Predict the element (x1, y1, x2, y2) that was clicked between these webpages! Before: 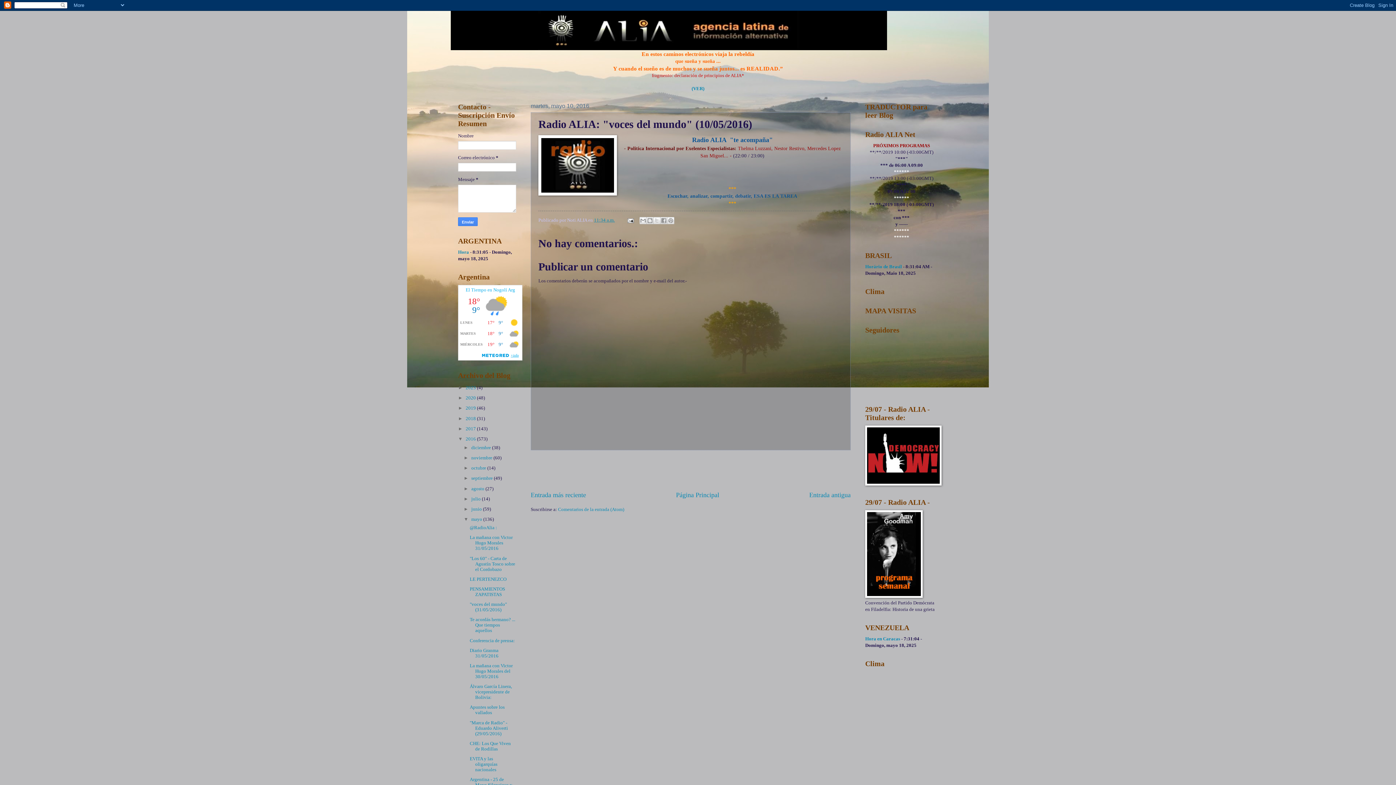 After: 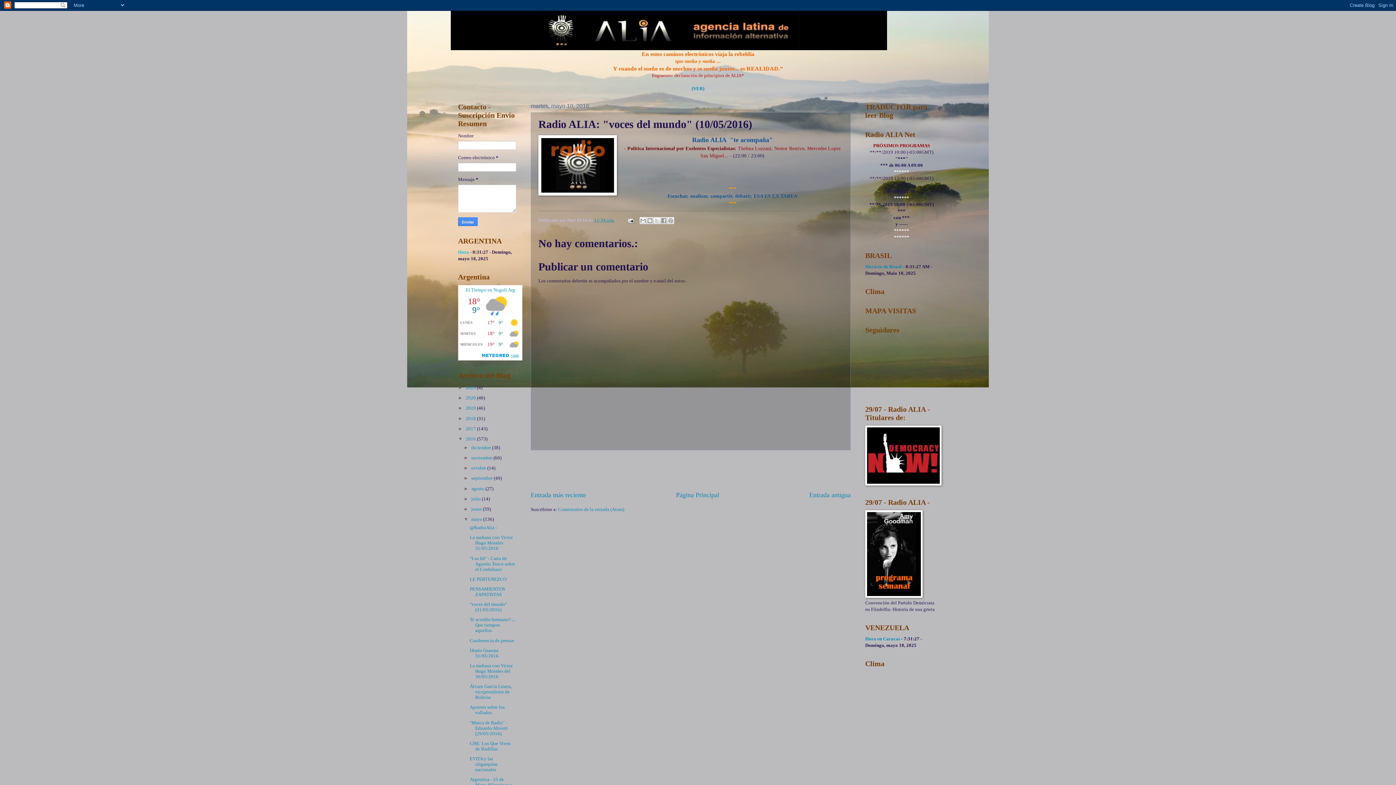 Action: bbox: (458, 249, 469, 254) label: Hora